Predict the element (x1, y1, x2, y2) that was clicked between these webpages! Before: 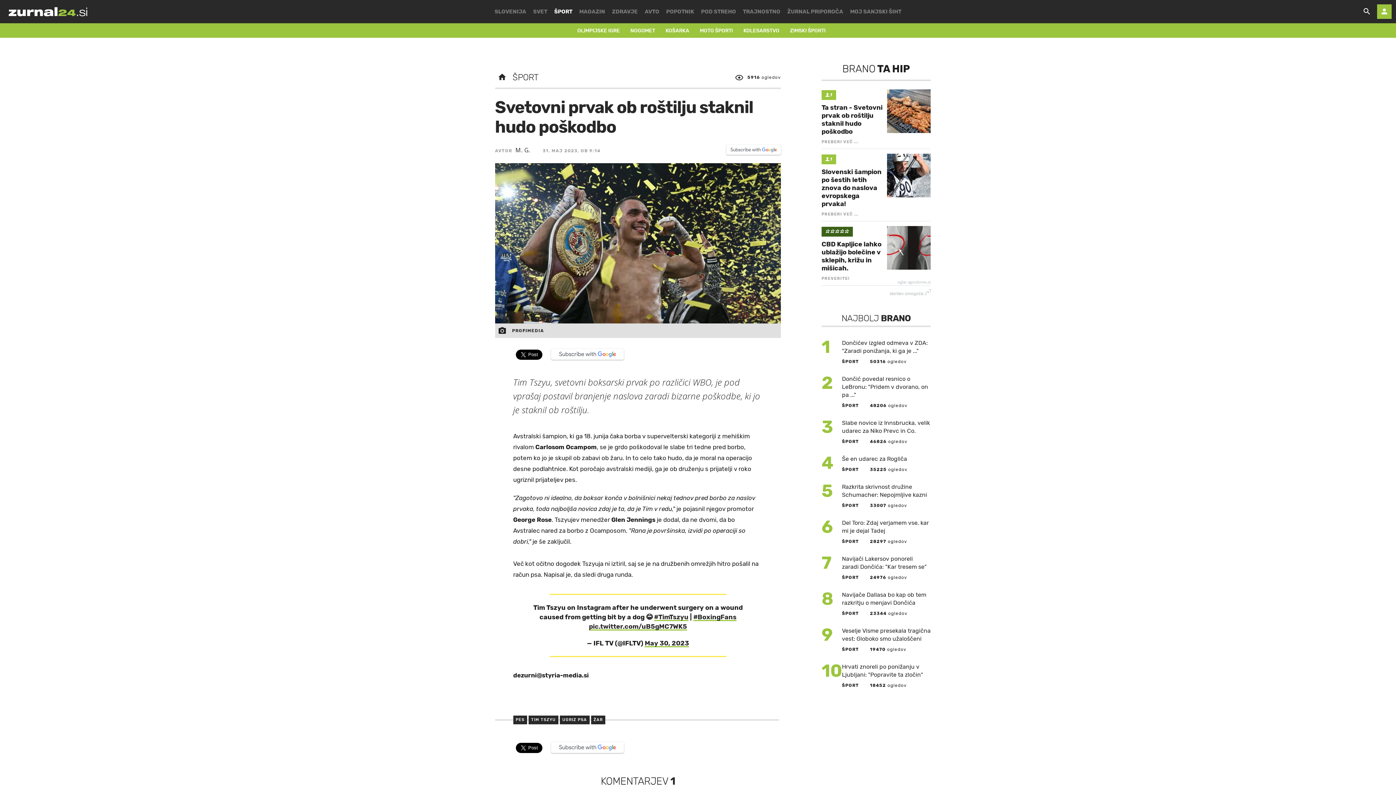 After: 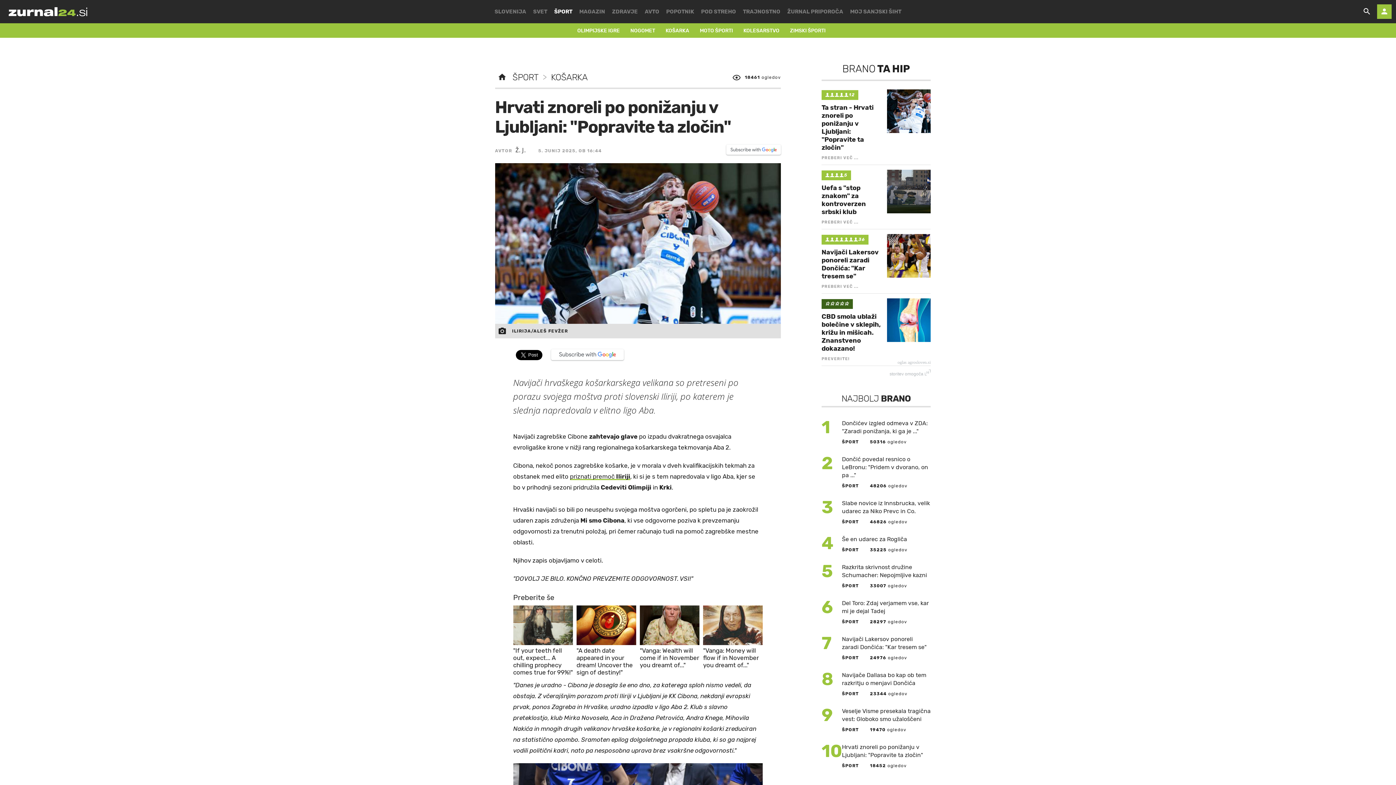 Action: bbox: (821, 663, 930, 699) label: 10
Hrvati znoreli po ponižanju v Ljubljani: "Popravite ta zločin"